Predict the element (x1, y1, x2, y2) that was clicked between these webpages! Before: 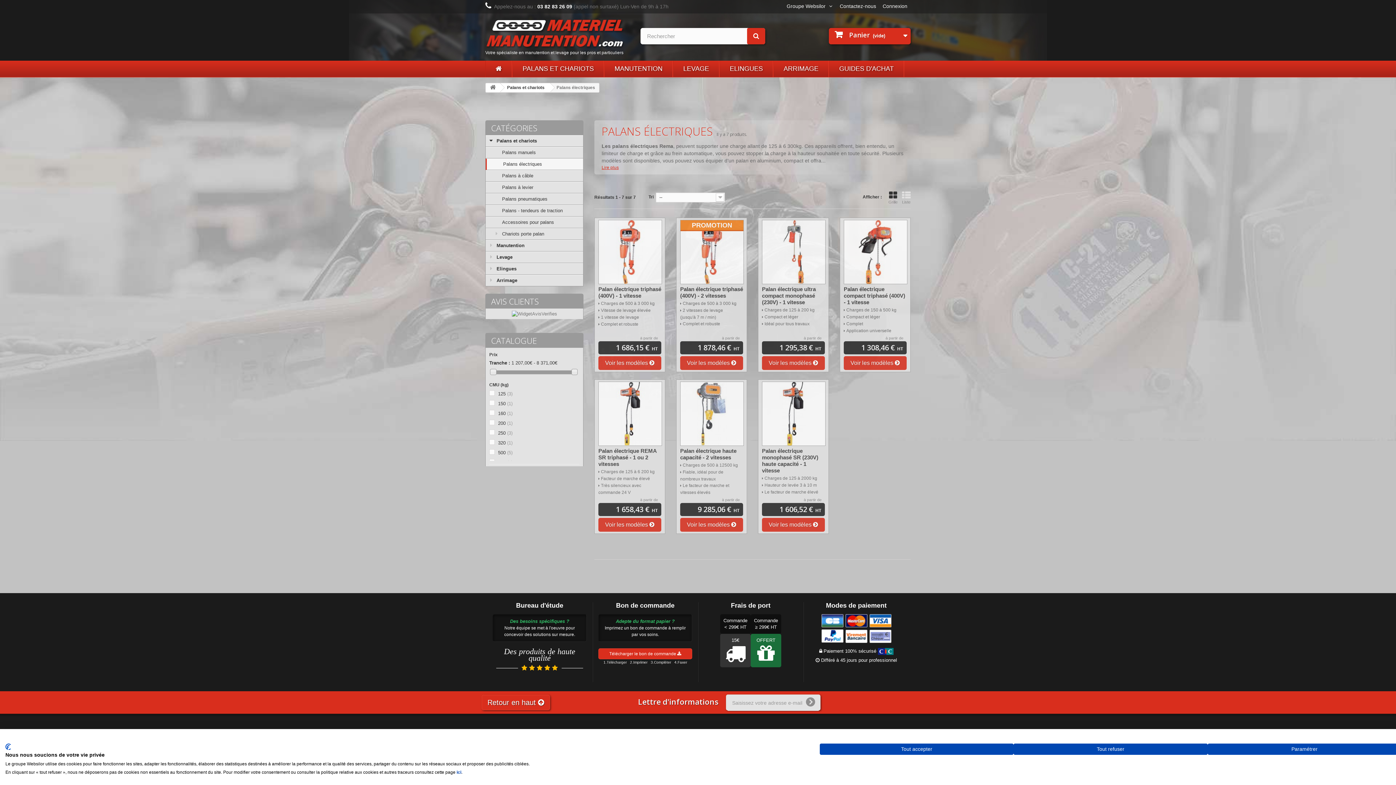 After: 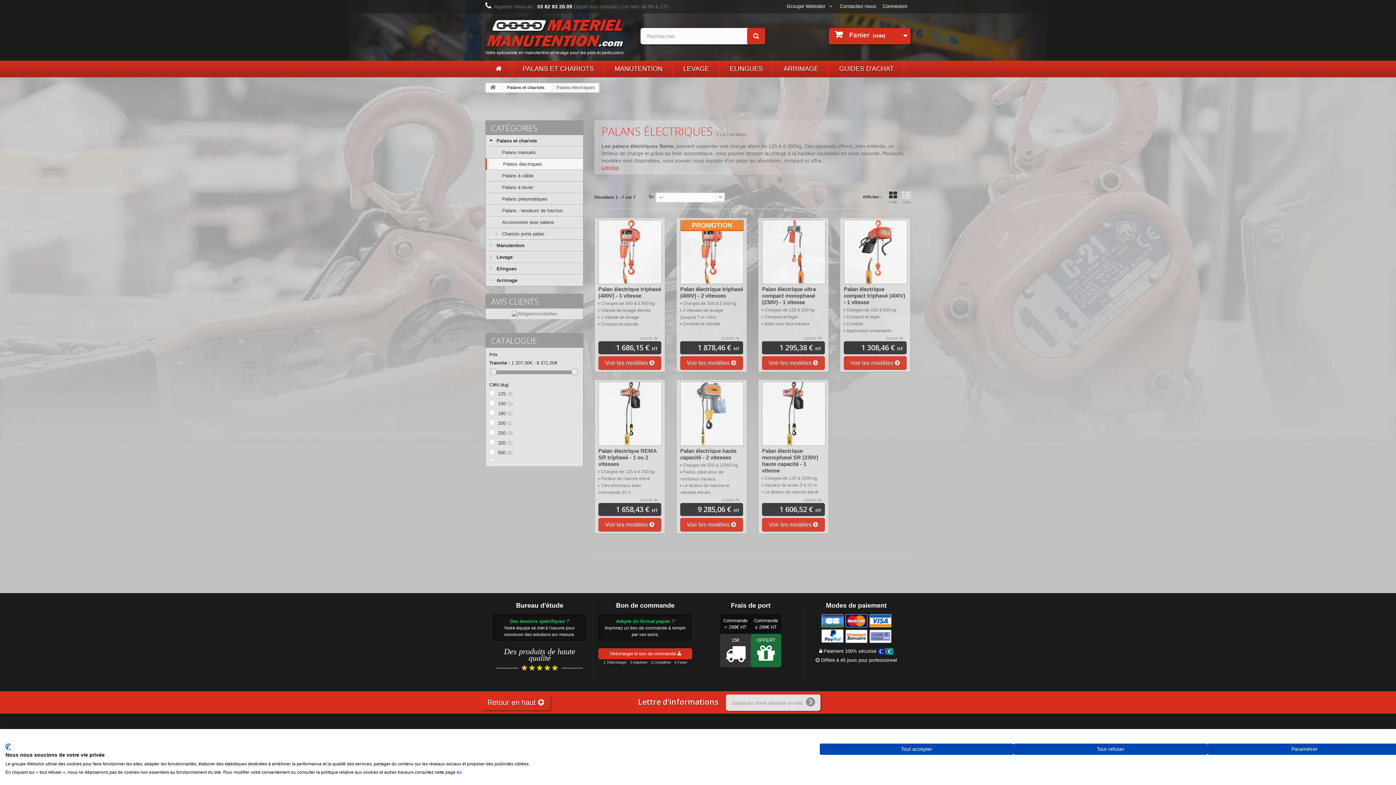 Action: bbox: (485, 158, 583, 170) label: Palans électriques